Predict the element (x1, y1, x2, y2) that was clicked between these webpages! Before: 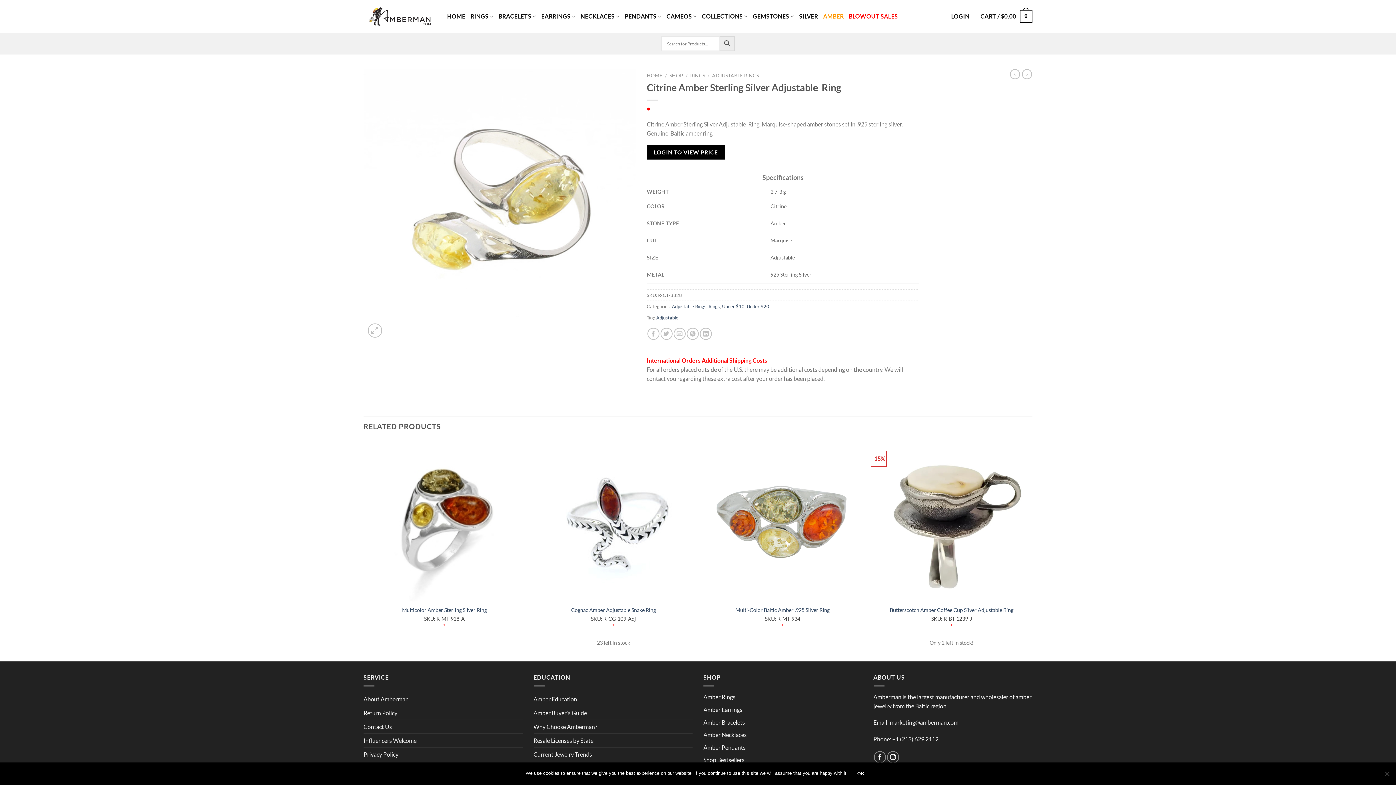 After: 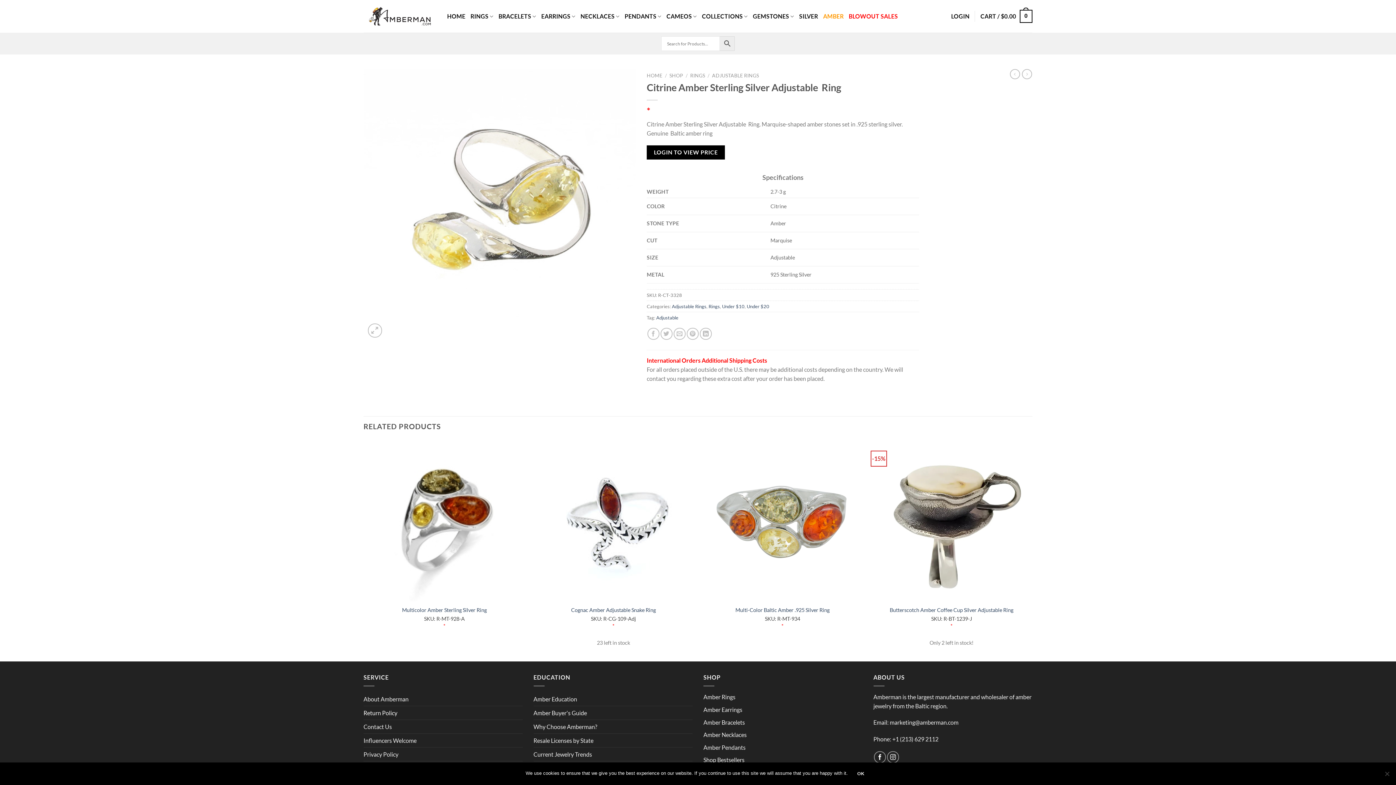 Action: label: Return Policy bbox: (363, 706, 397, 720)